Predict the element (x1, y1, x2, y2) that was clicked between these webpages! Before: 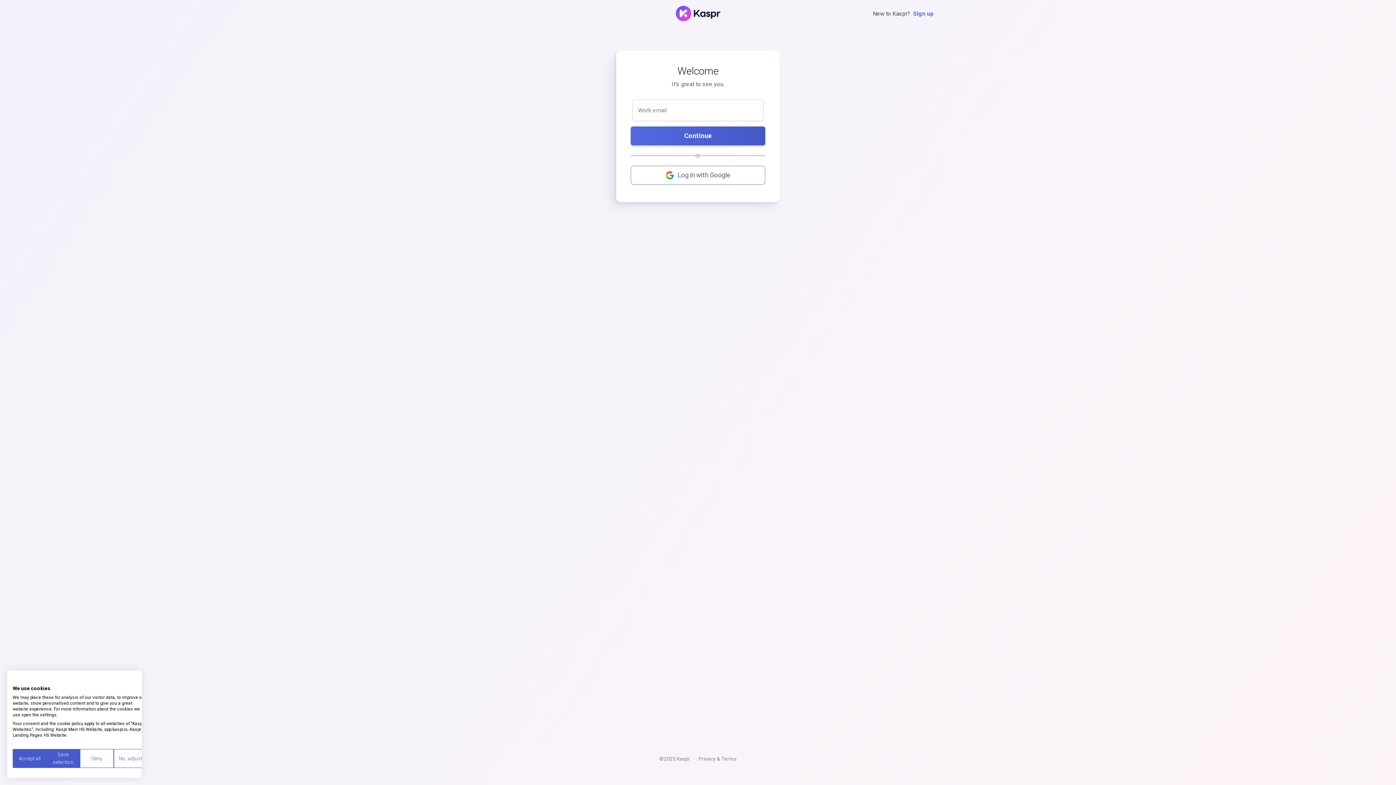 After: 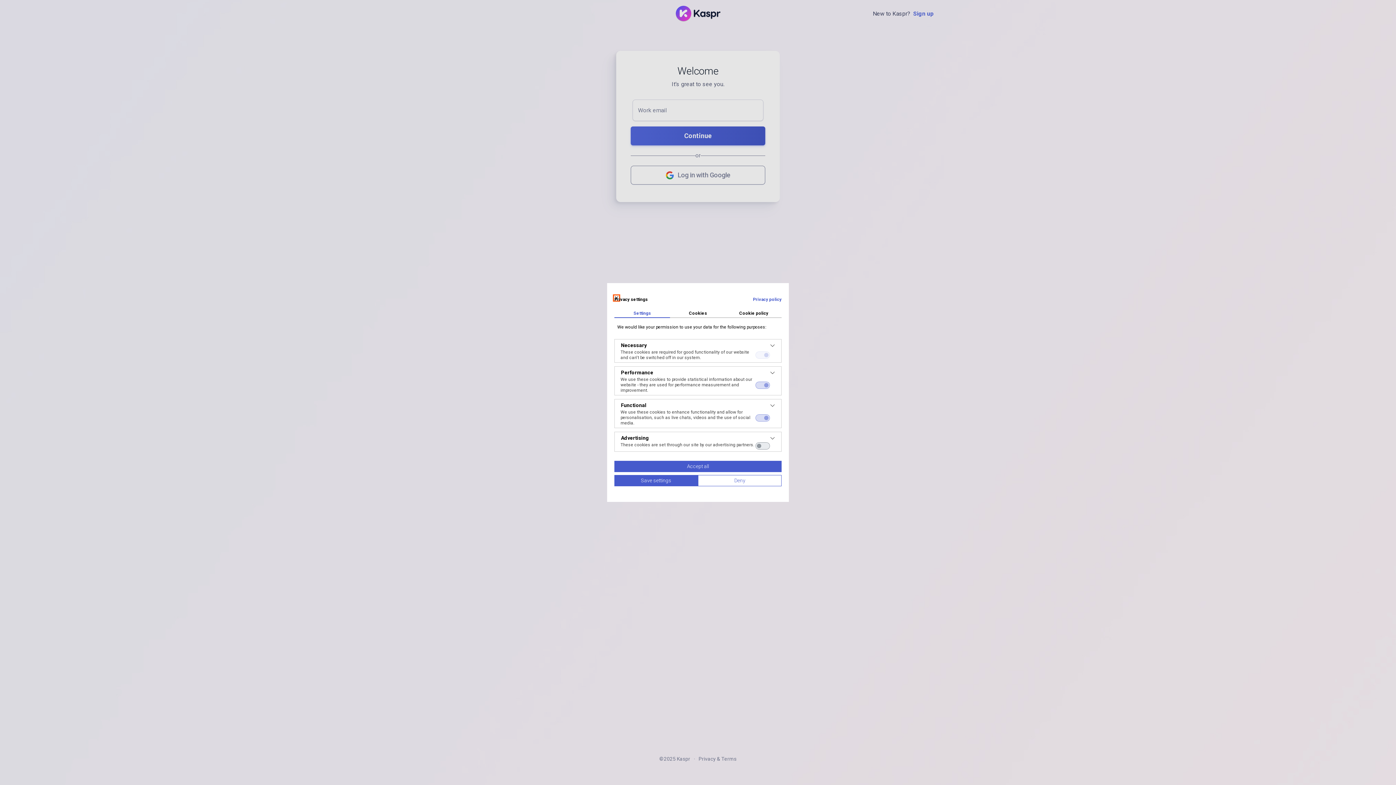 Action: bbox: (113, 749, 147, 768) label: Adjust cookie preferences